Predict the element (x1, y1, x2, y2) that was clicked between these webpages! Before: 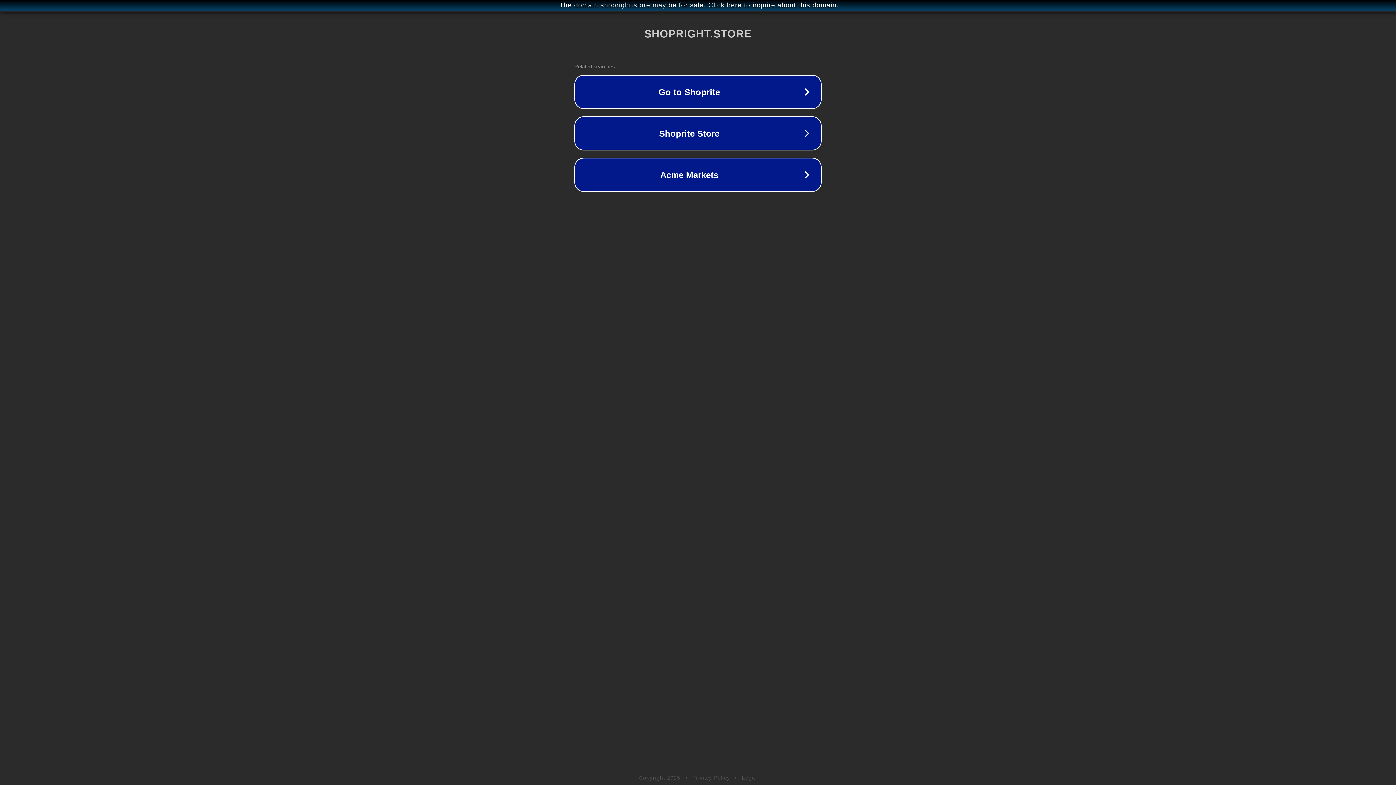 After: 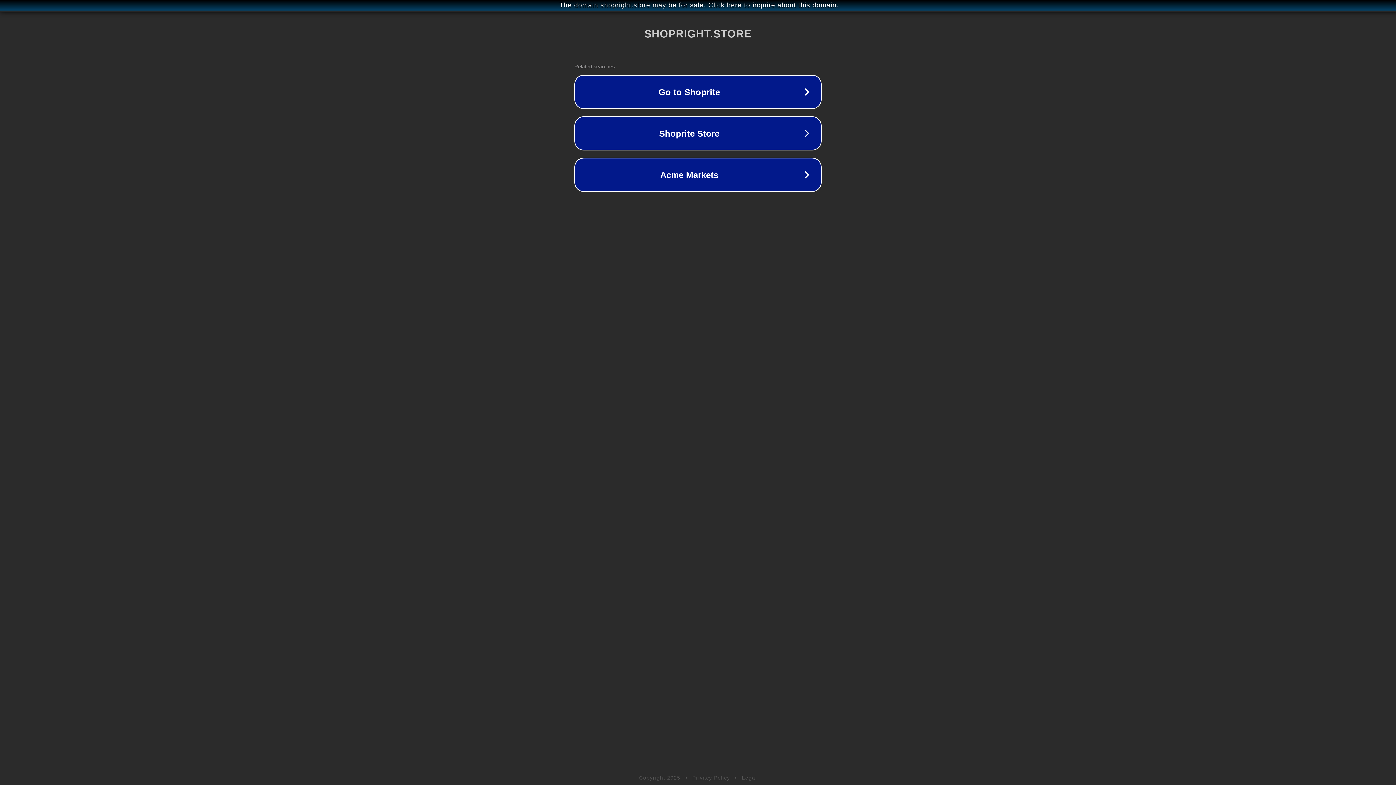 Action: bbox: (742, 775, 757, 781) label: Legal